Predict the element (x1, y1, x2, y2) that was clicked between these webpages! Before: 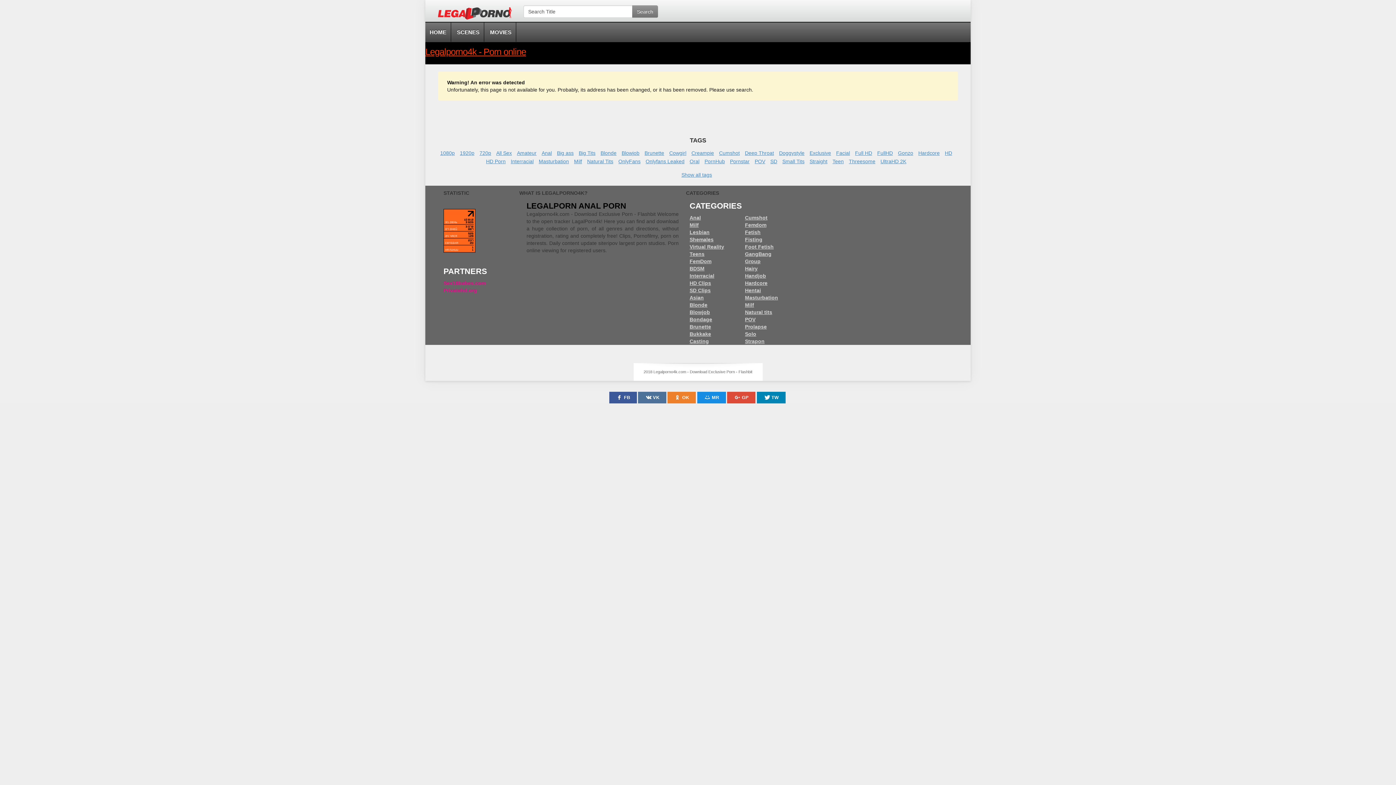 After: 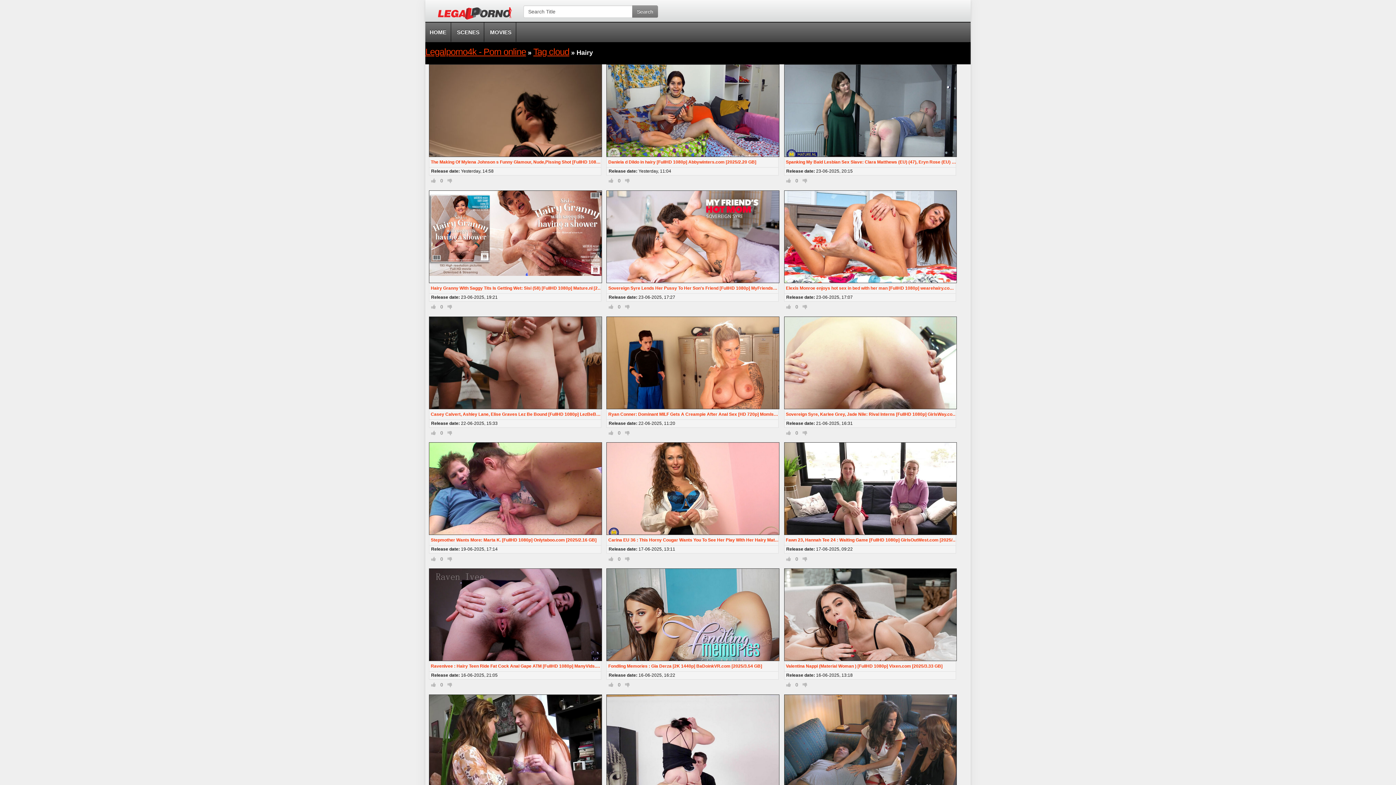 Action: bbox: (745, 265, 757, 271) label: Hairy